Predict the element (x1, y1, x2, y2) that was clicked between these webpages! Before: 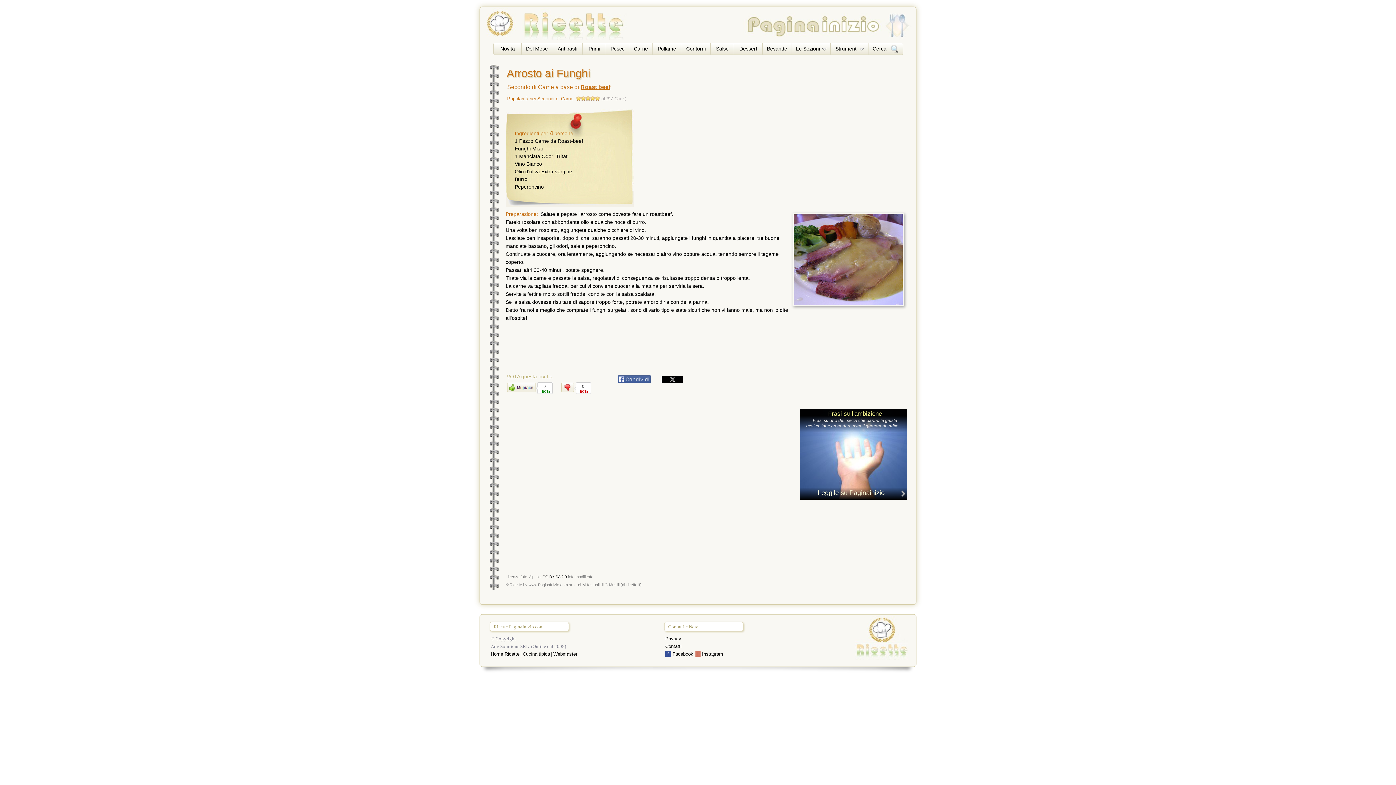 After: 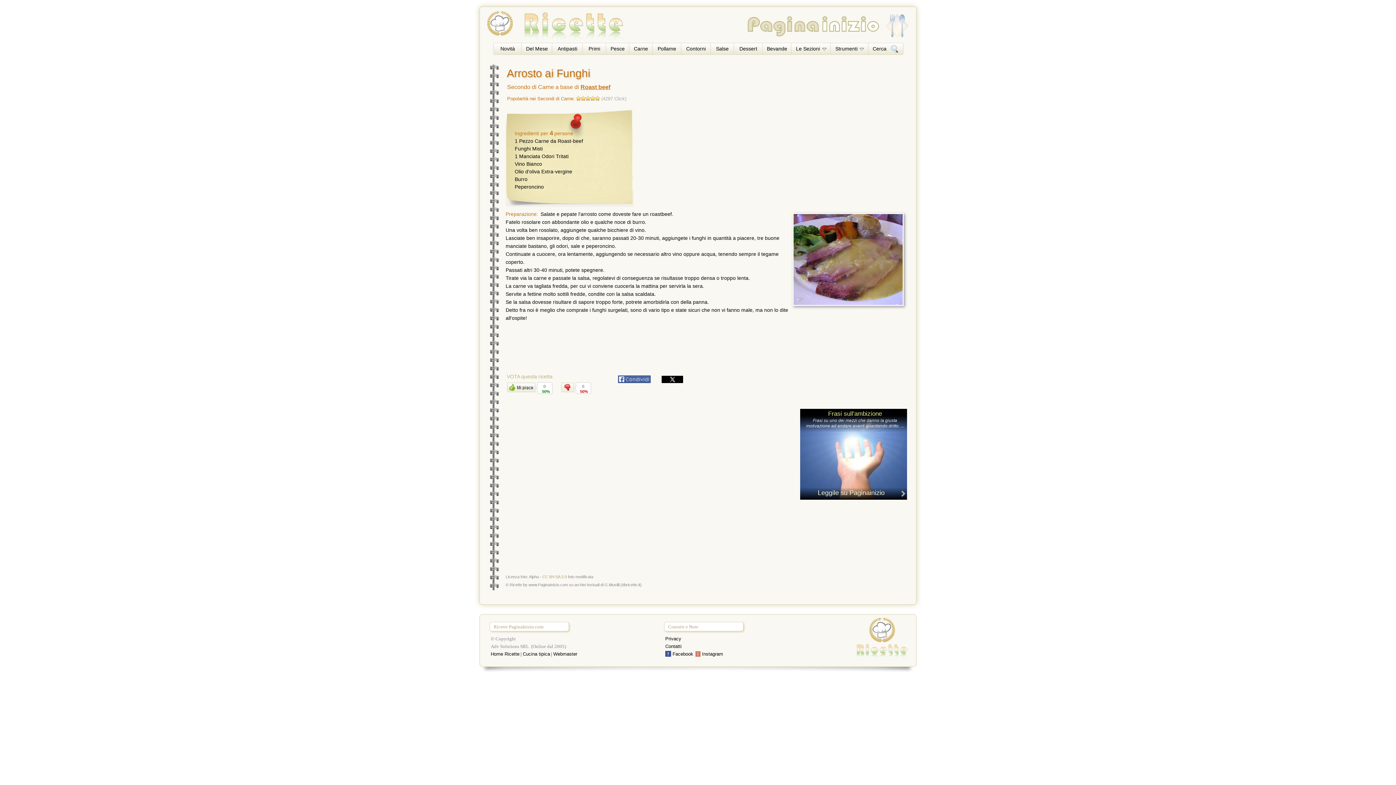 Action: bbox: (542, 574, 566, 579) label: CC BY-SA 2.0